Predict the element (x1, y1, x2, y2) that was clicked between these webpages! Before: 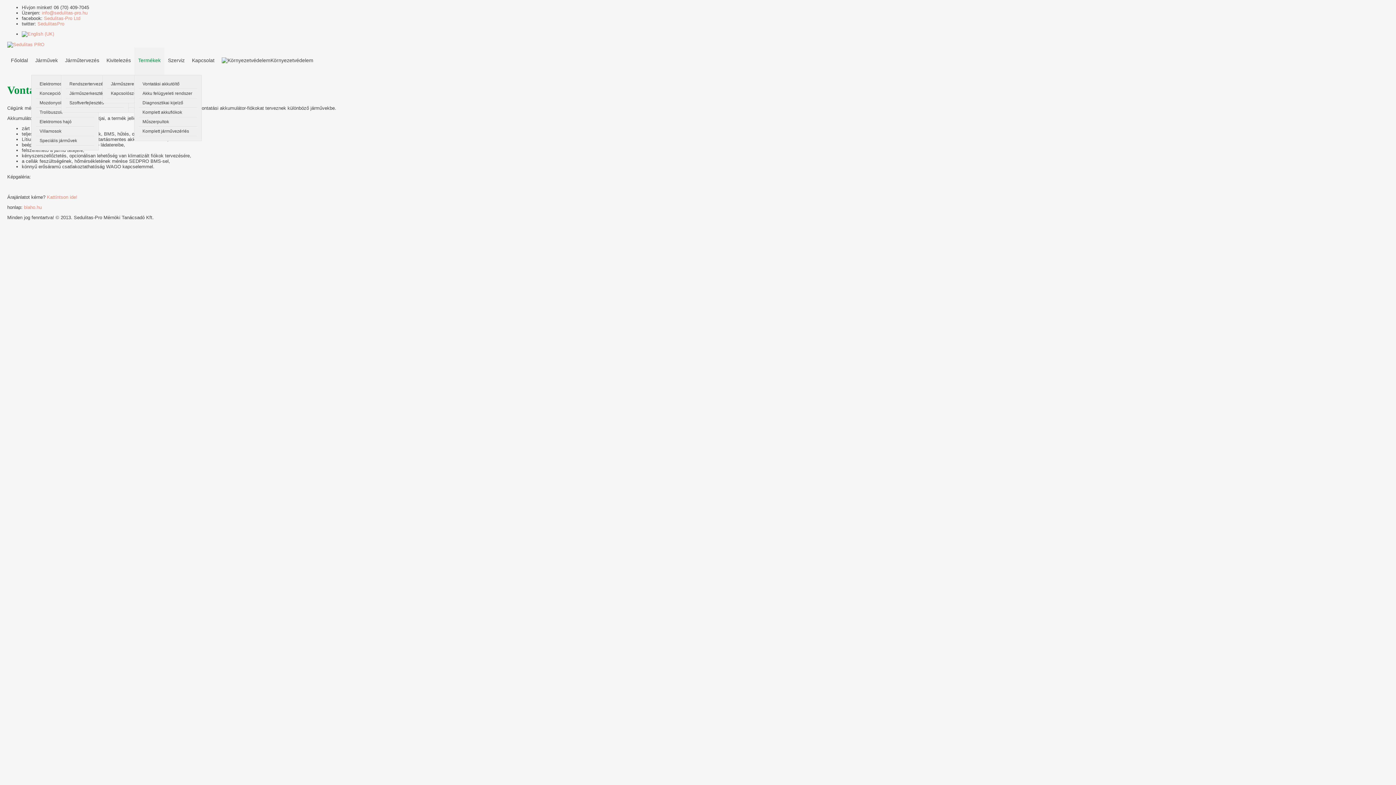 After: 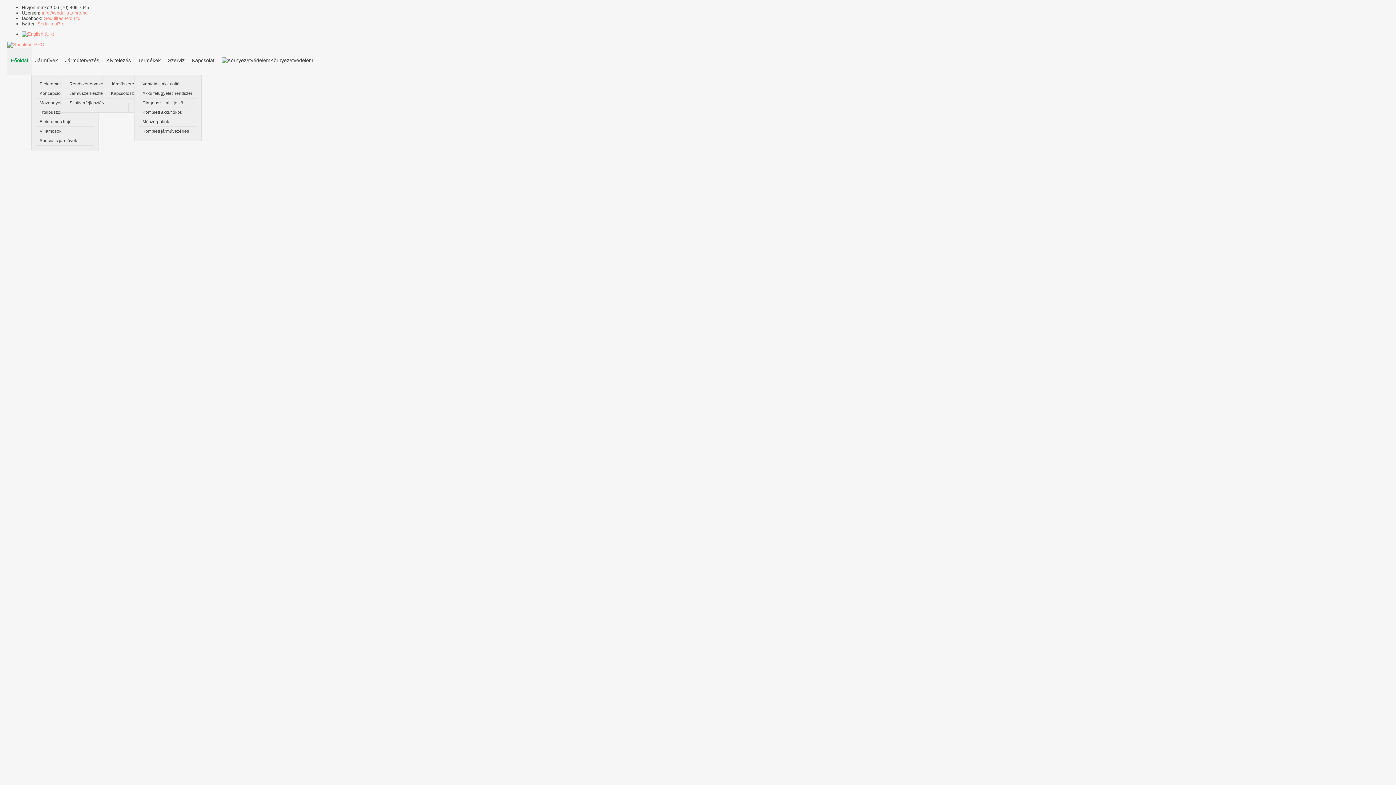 Action: label: Főoldal bbox: (7, 47, 31, 74)